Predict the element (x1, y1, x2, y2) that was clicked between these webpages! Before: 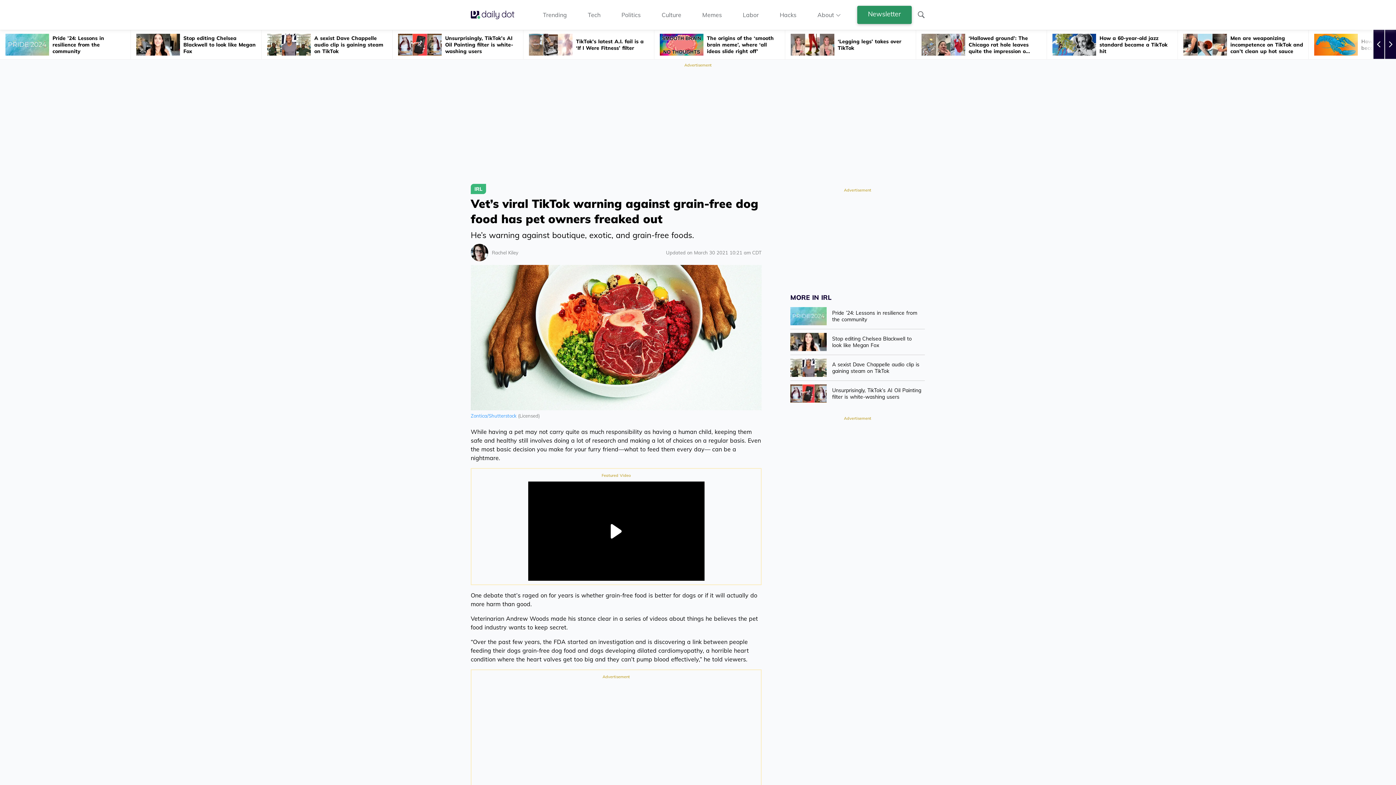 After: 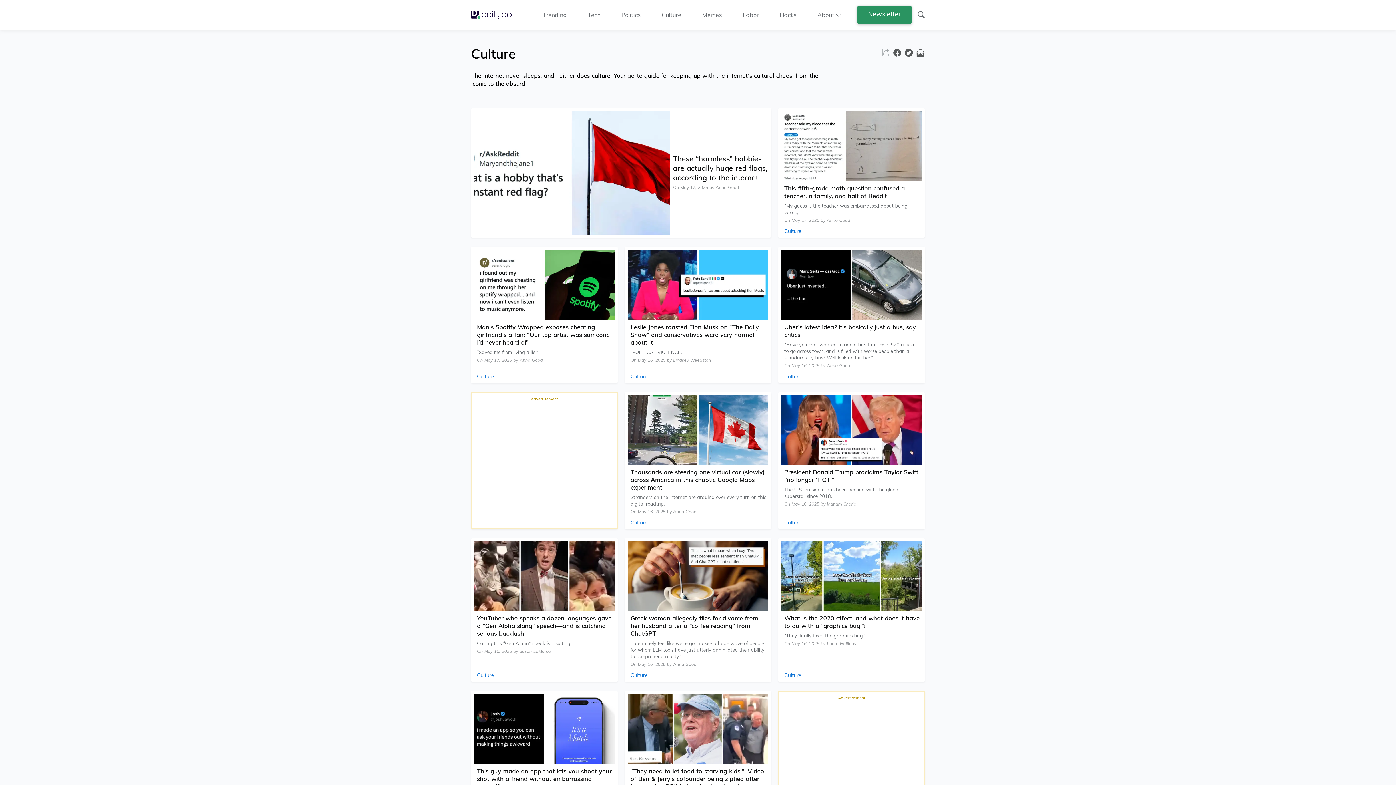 Action: bbox: (661, 10, 681, 18) label: Culture